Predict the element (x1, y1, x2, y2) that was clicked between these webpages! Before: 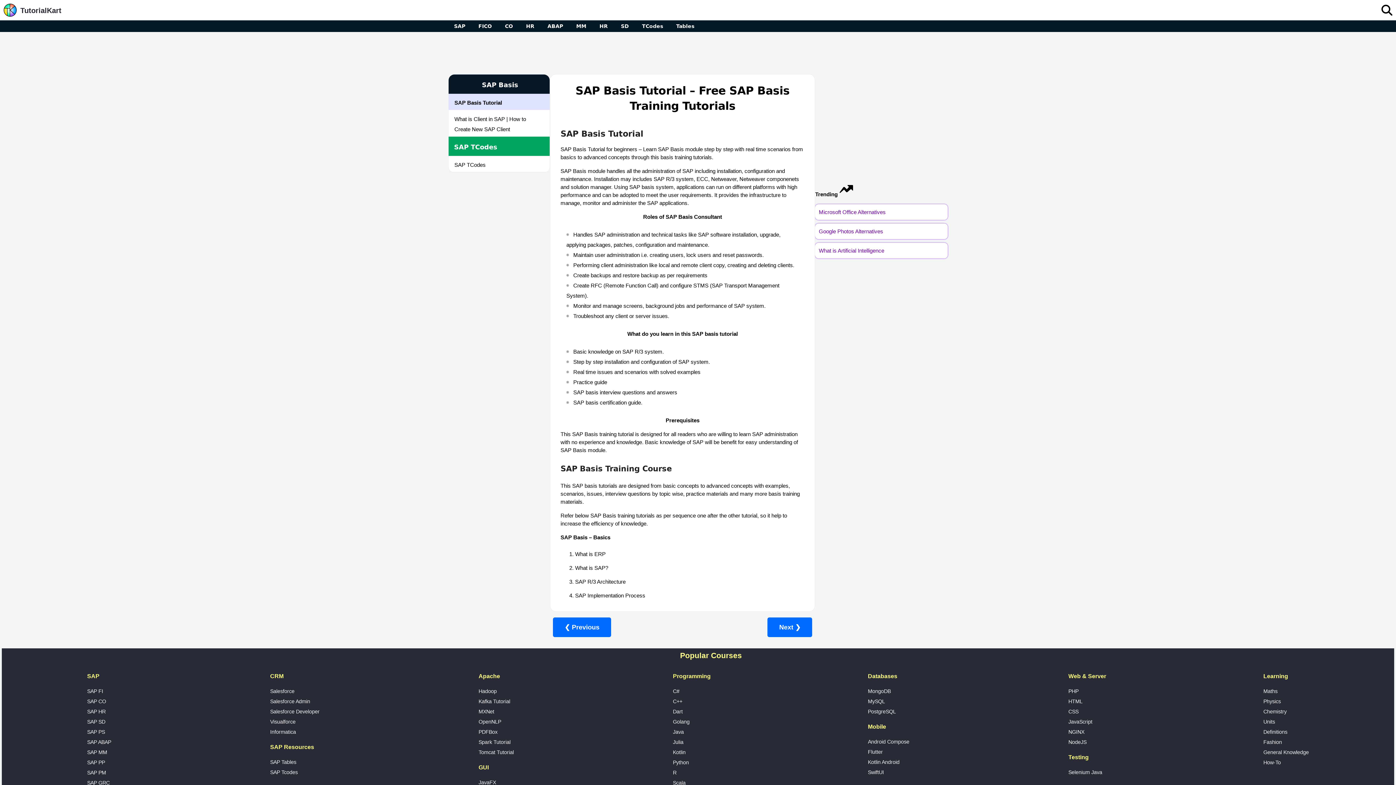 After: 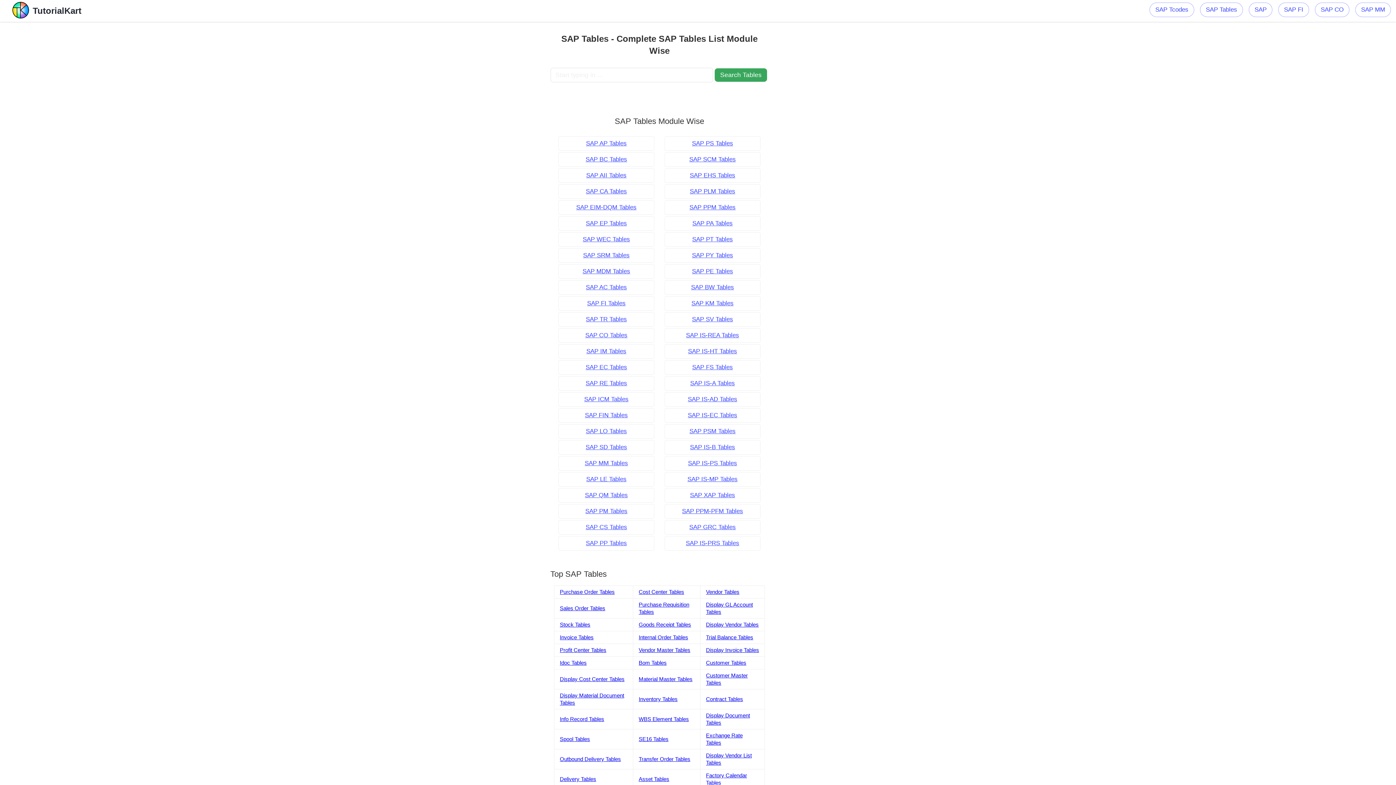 Action: bbox: (268, 757, 321, 767) label: SAP Tables